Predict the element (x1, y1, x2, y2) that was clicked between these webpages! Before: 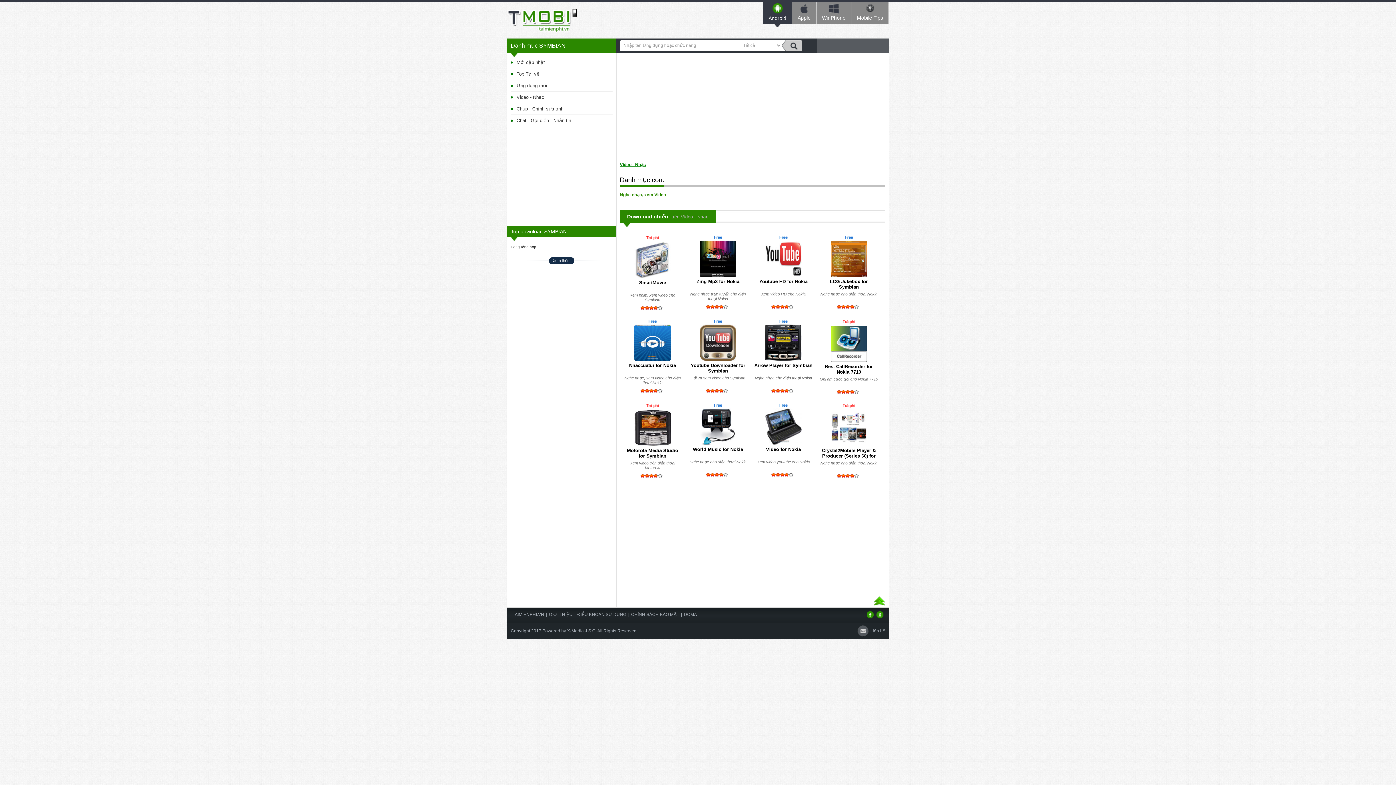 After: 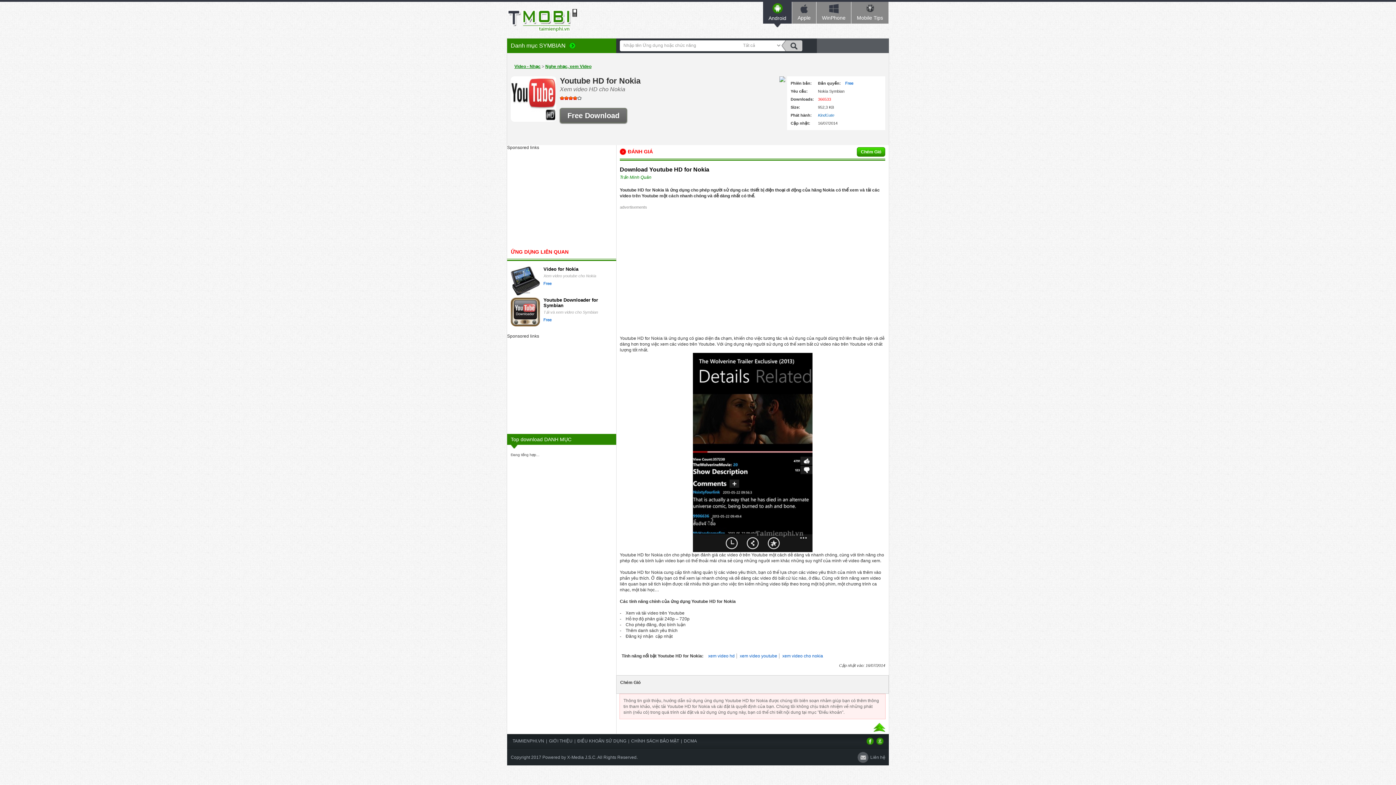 Action: bbox: (765, 240, 801, 277)